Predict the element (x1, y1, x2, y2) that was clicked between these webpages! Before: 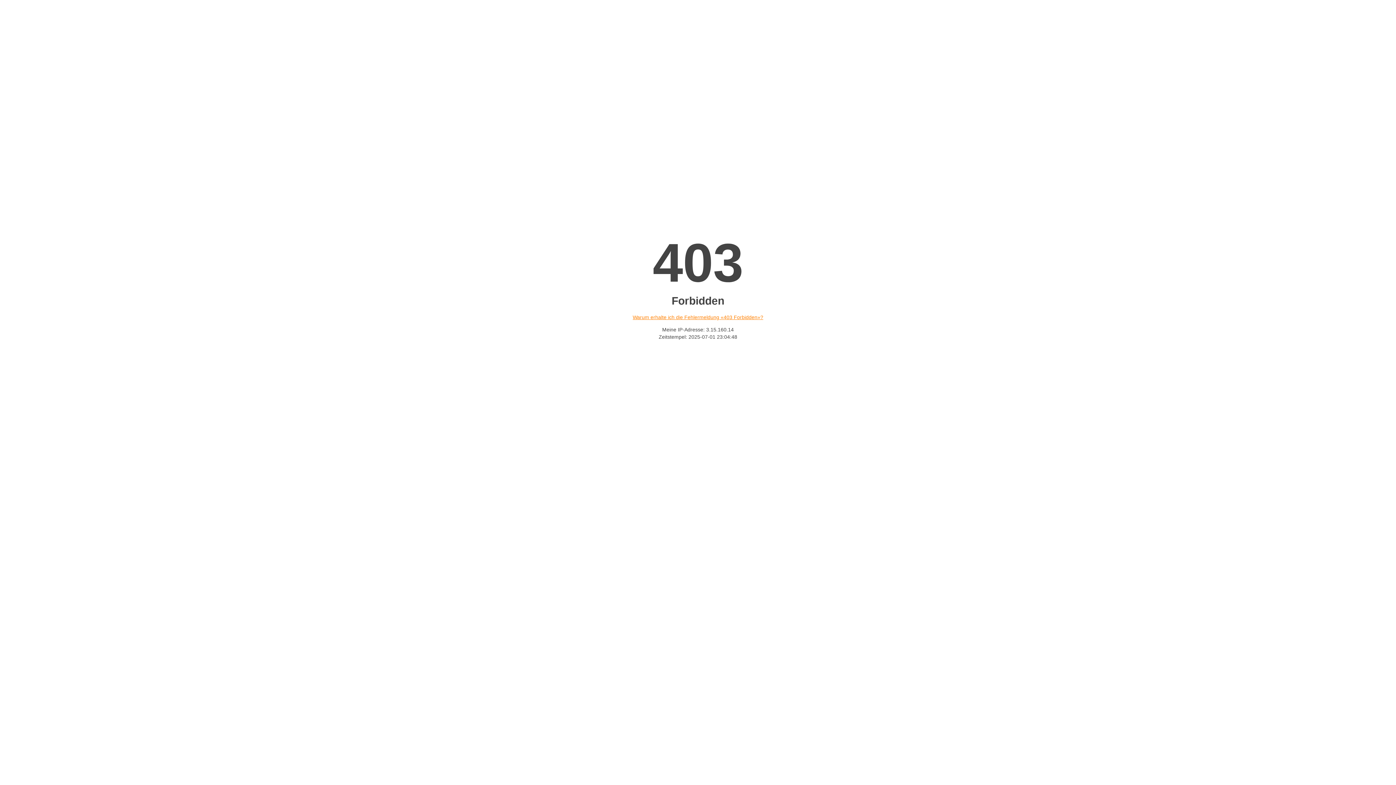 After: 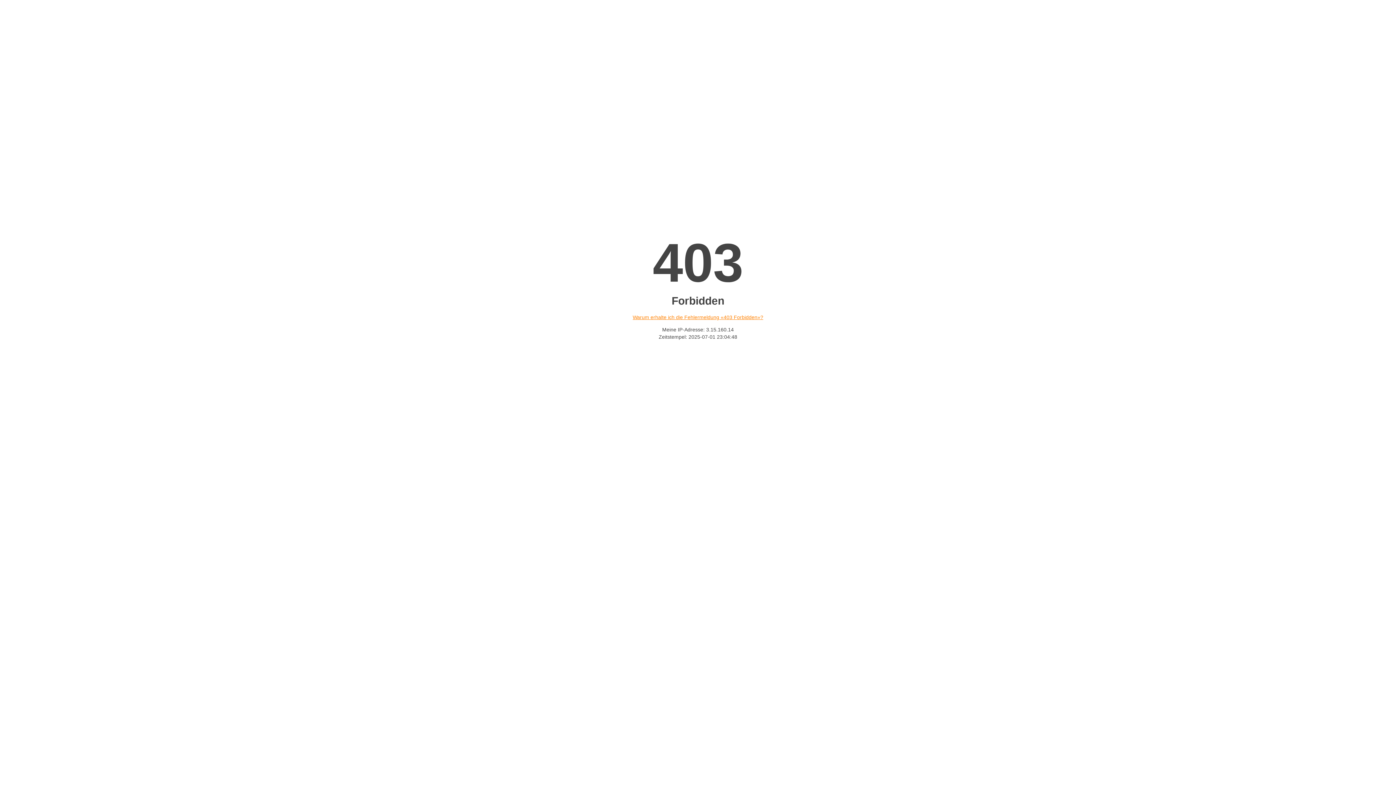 Action: label: Warum erhalte ich die Fehlermeldung «403 Forbidden»? bbox: (632, 314, 763, 320)